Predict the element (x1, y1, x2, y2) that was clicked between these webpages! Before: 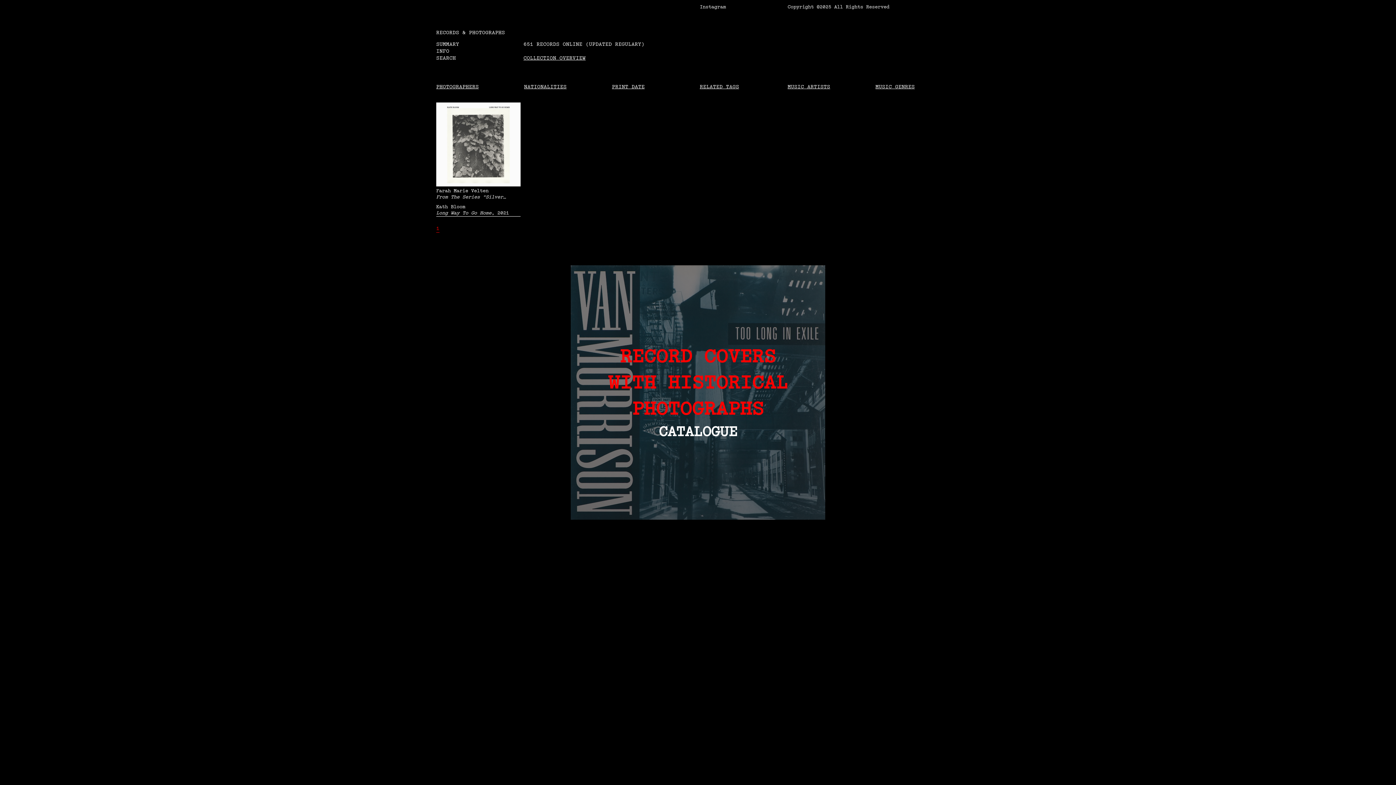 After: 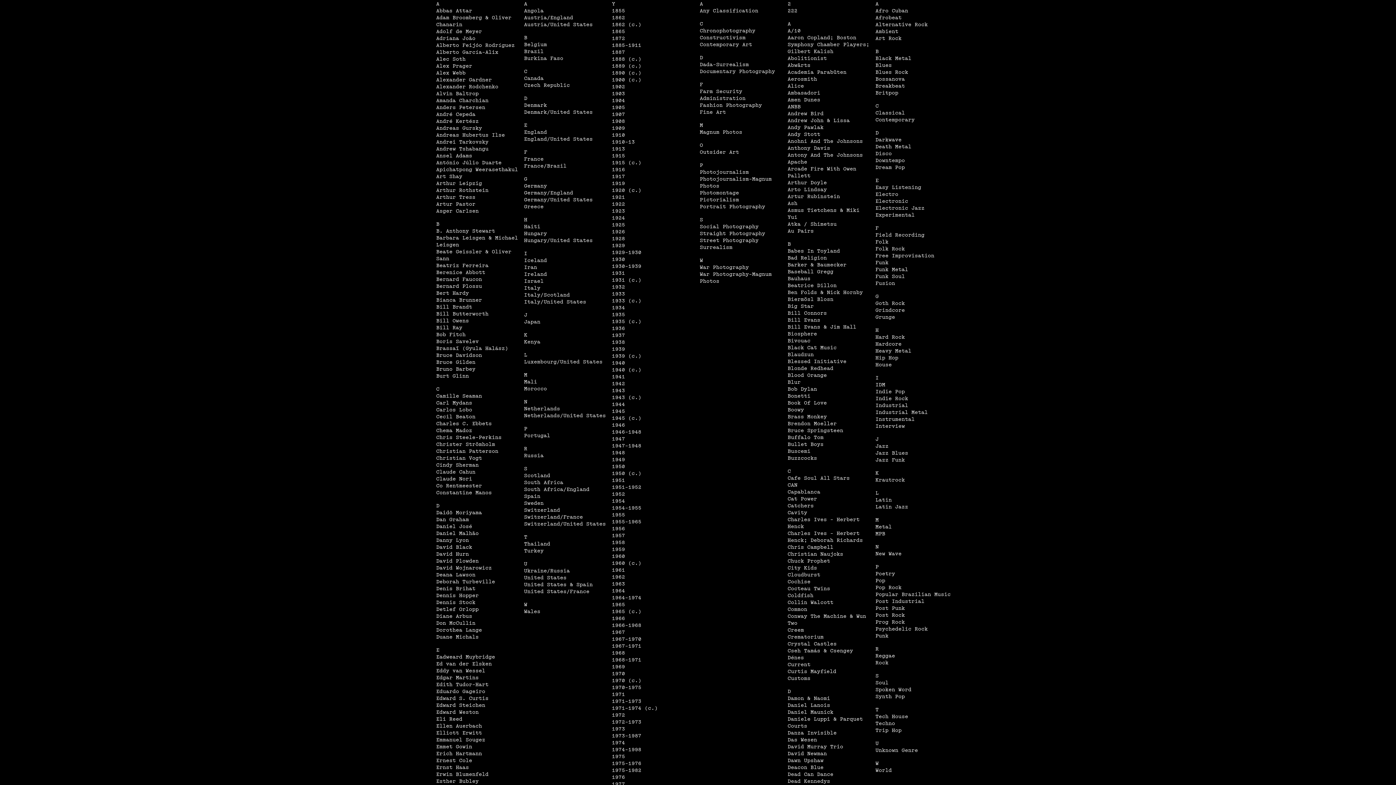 Action: label: NATIONALITIES bbox: (524, 83, 608, 90)